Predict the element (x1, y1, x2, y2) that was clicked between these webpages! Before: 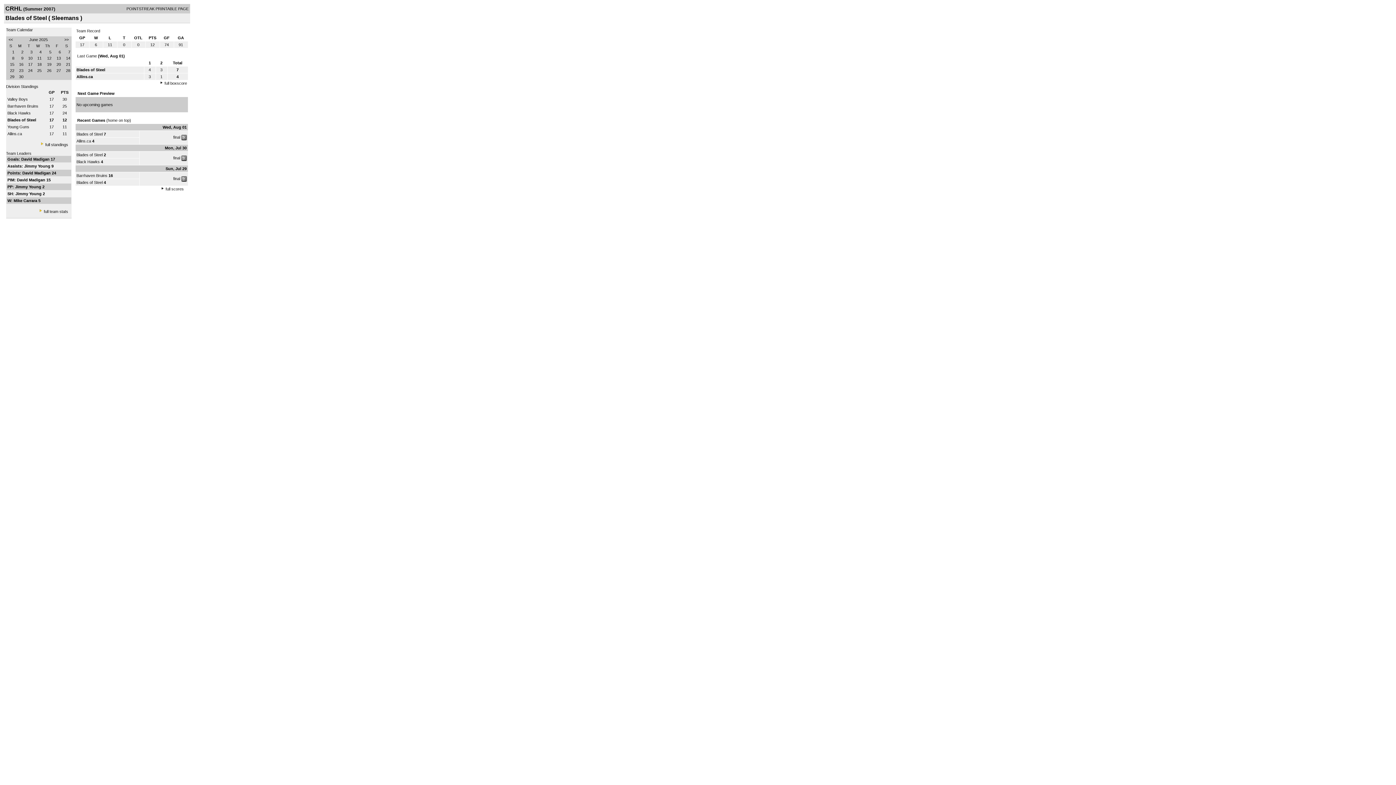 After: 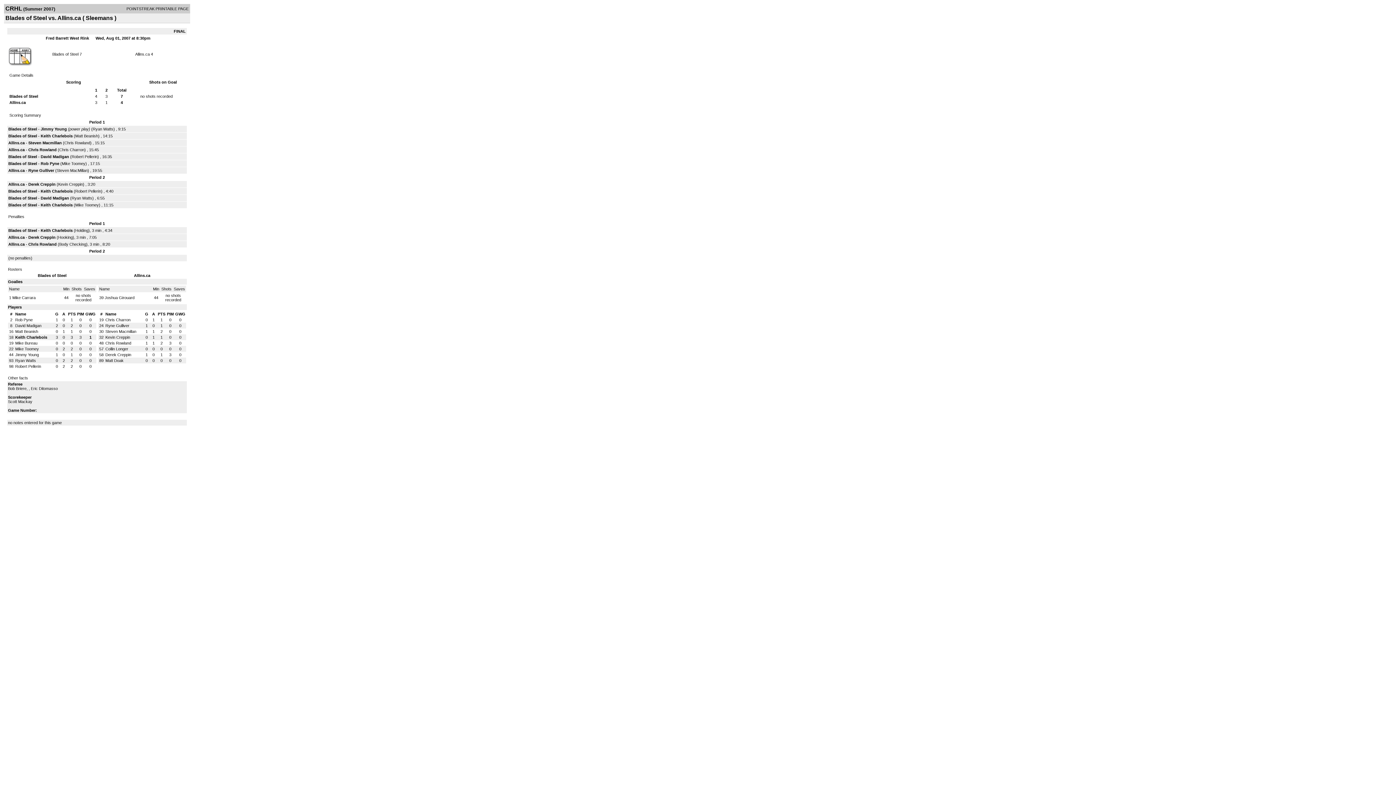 Action: label: full boxscore bbox: (164, 81, 187, 85)